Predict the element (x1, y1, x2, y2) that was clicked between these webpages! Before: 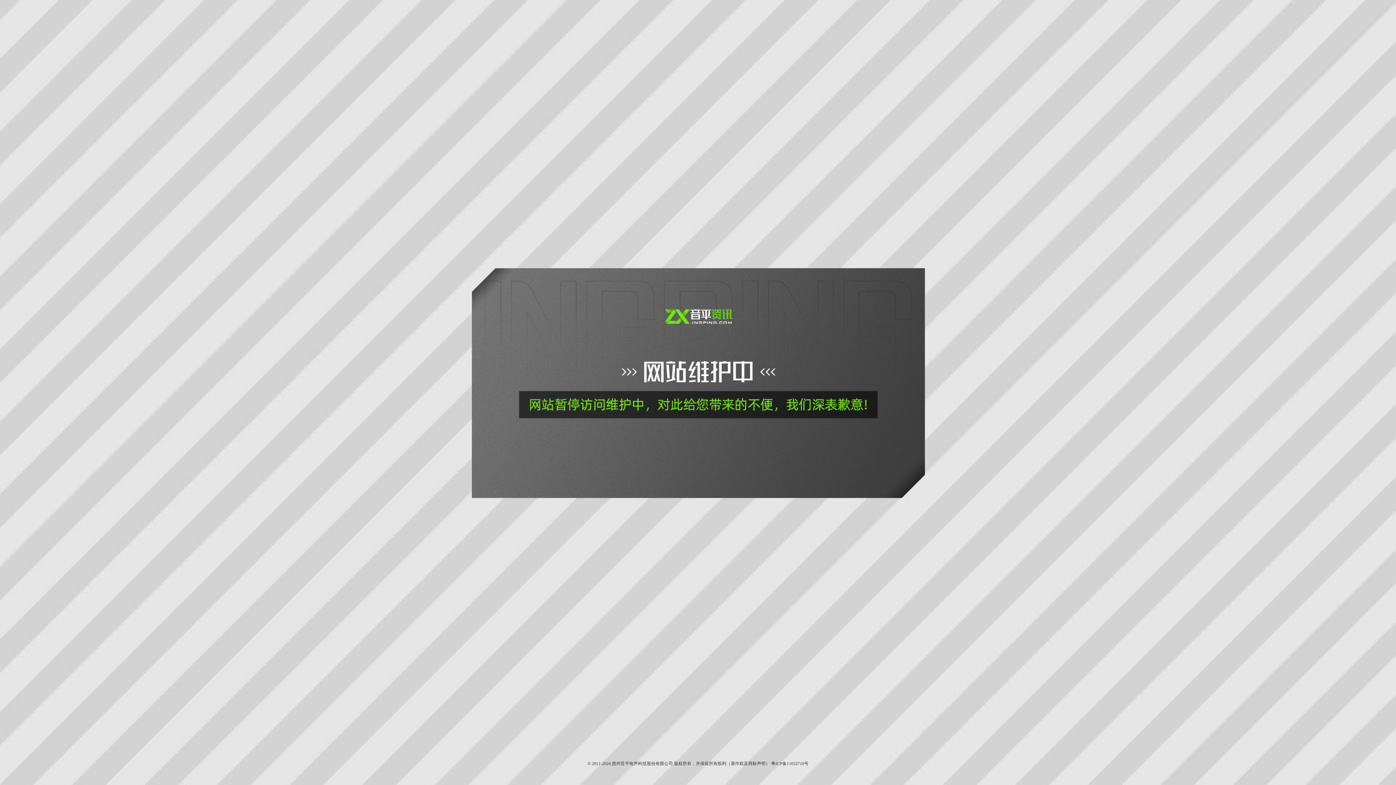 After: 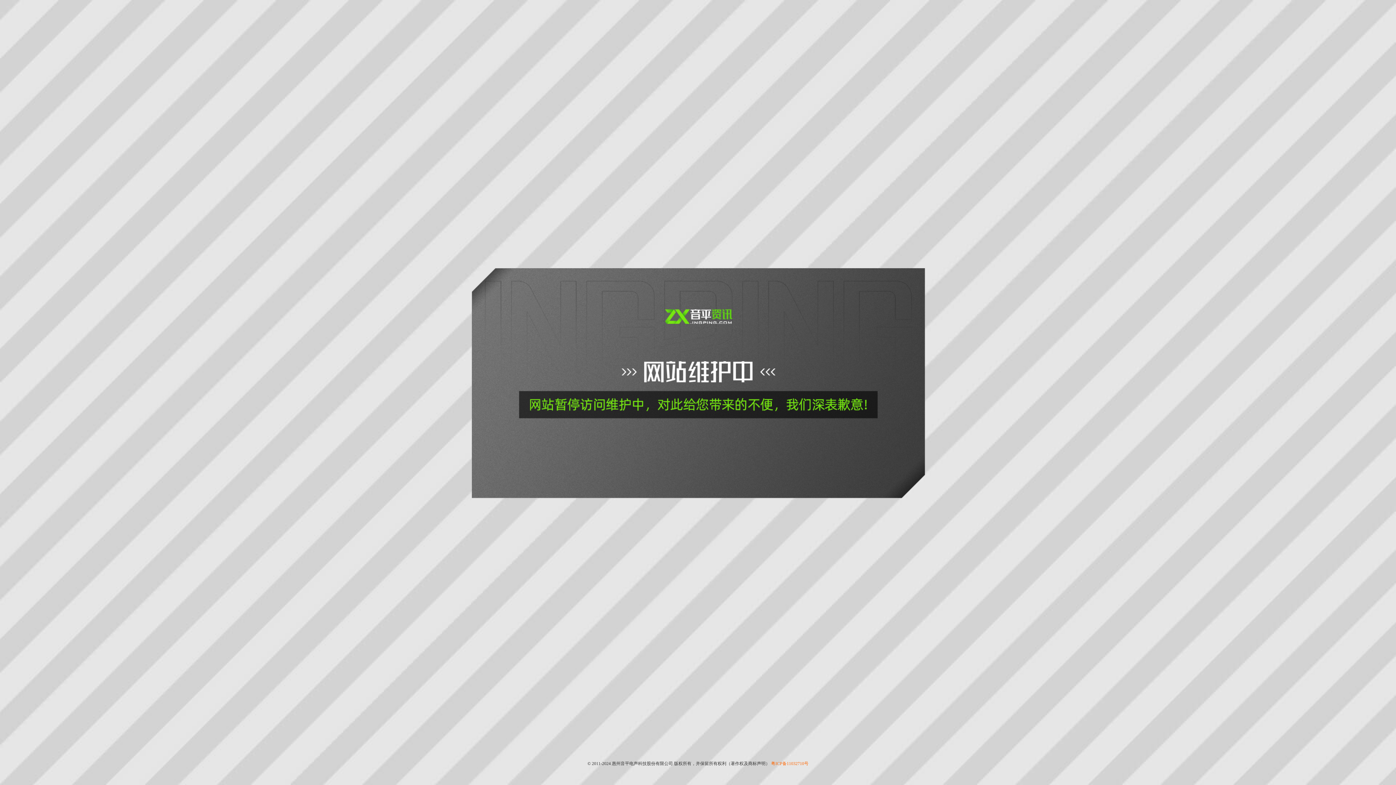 Action: bbox: (771, 761, 808, 766) label: 粤ICP备11032710号